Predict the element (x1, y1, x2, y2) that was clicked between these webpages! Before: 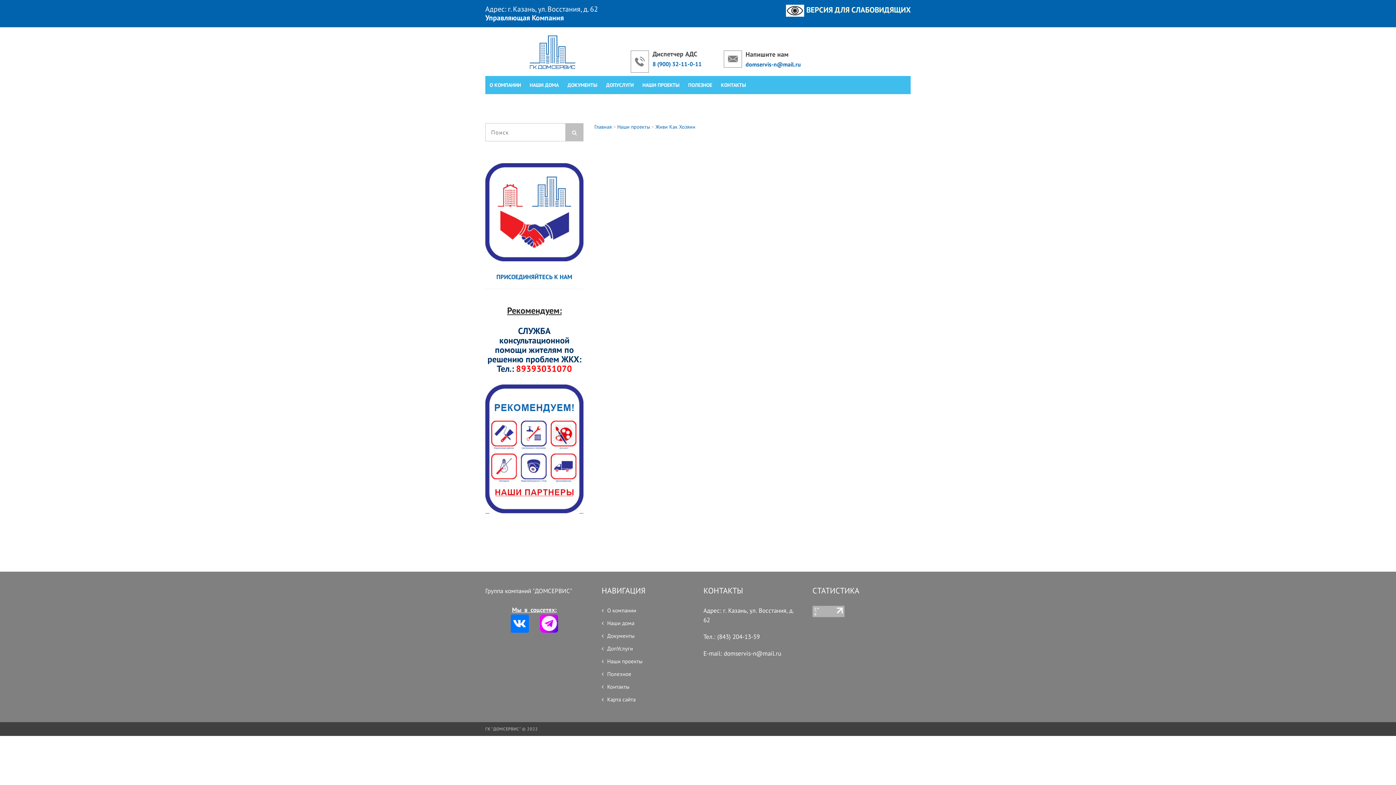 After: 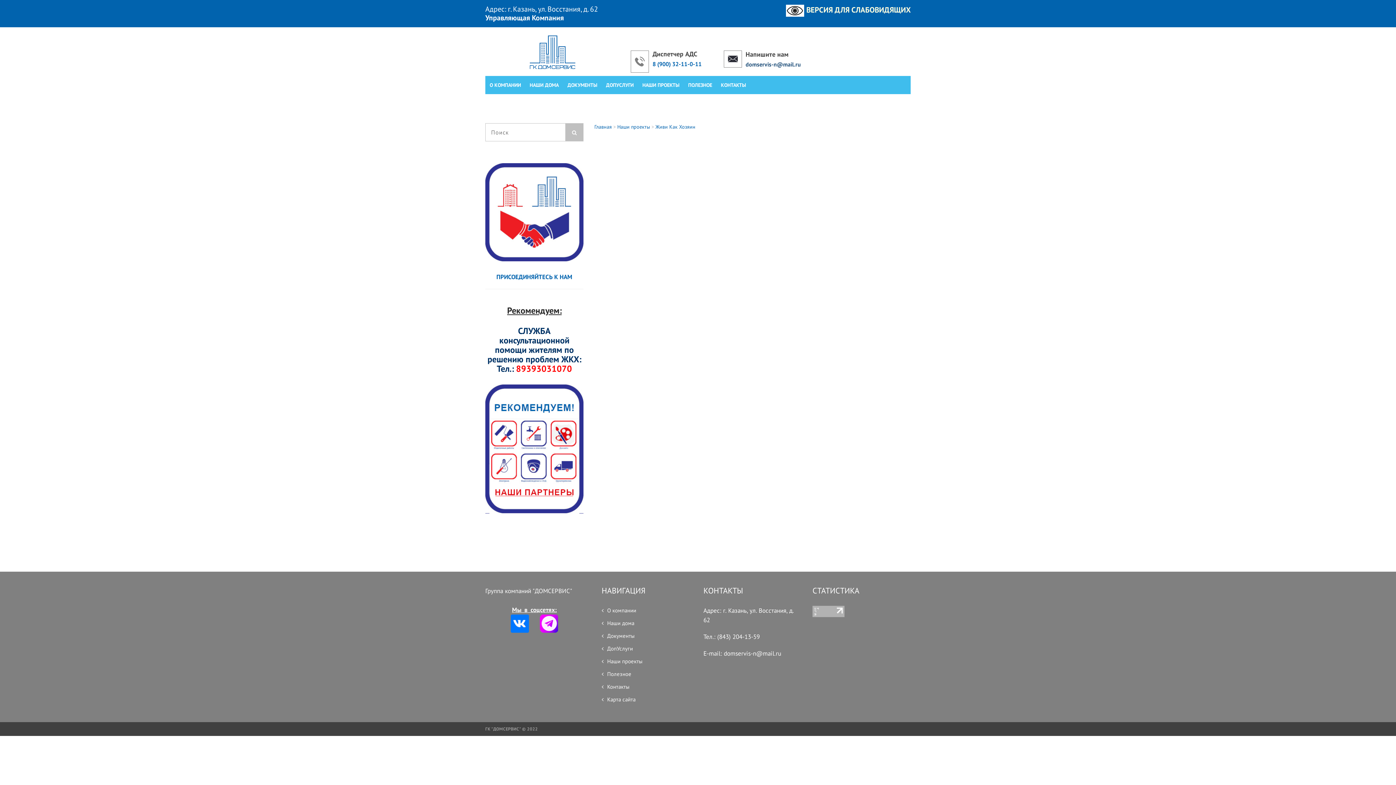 Action: bbox: (745, 61, 801, 67) label: domservis-n@mail.ru